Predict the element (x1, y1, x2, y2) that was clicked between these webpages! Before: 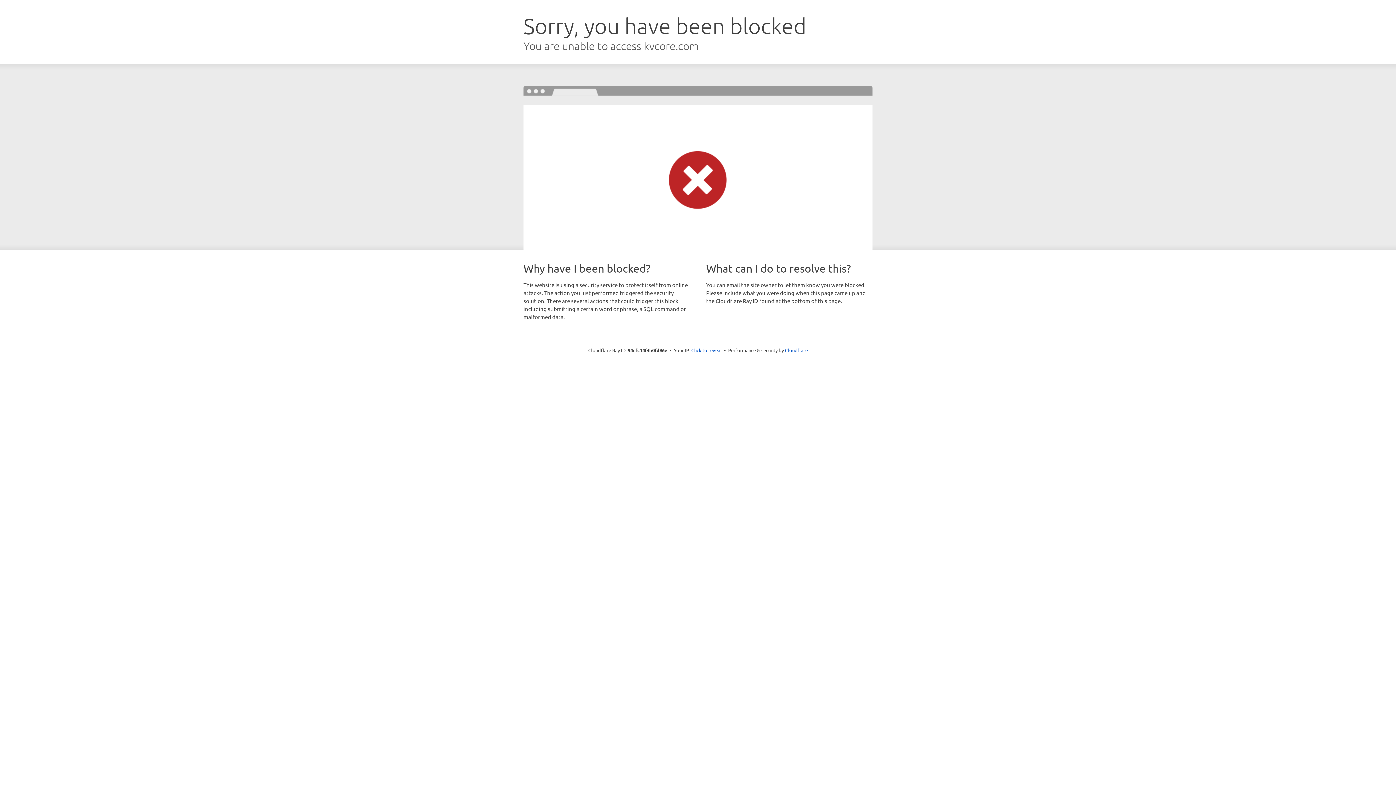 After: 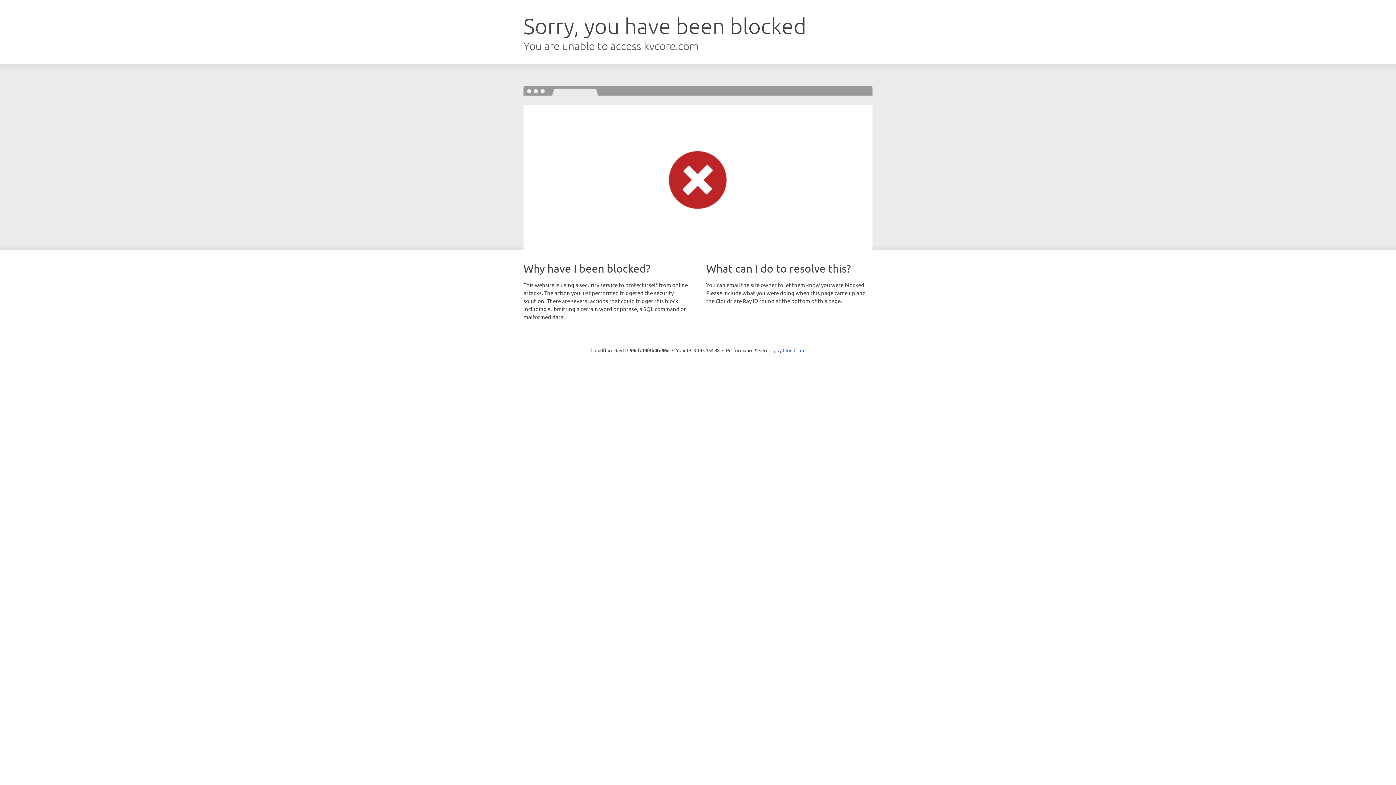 Action: bbox: (691, 346, 722, 353) label: Click to reveal